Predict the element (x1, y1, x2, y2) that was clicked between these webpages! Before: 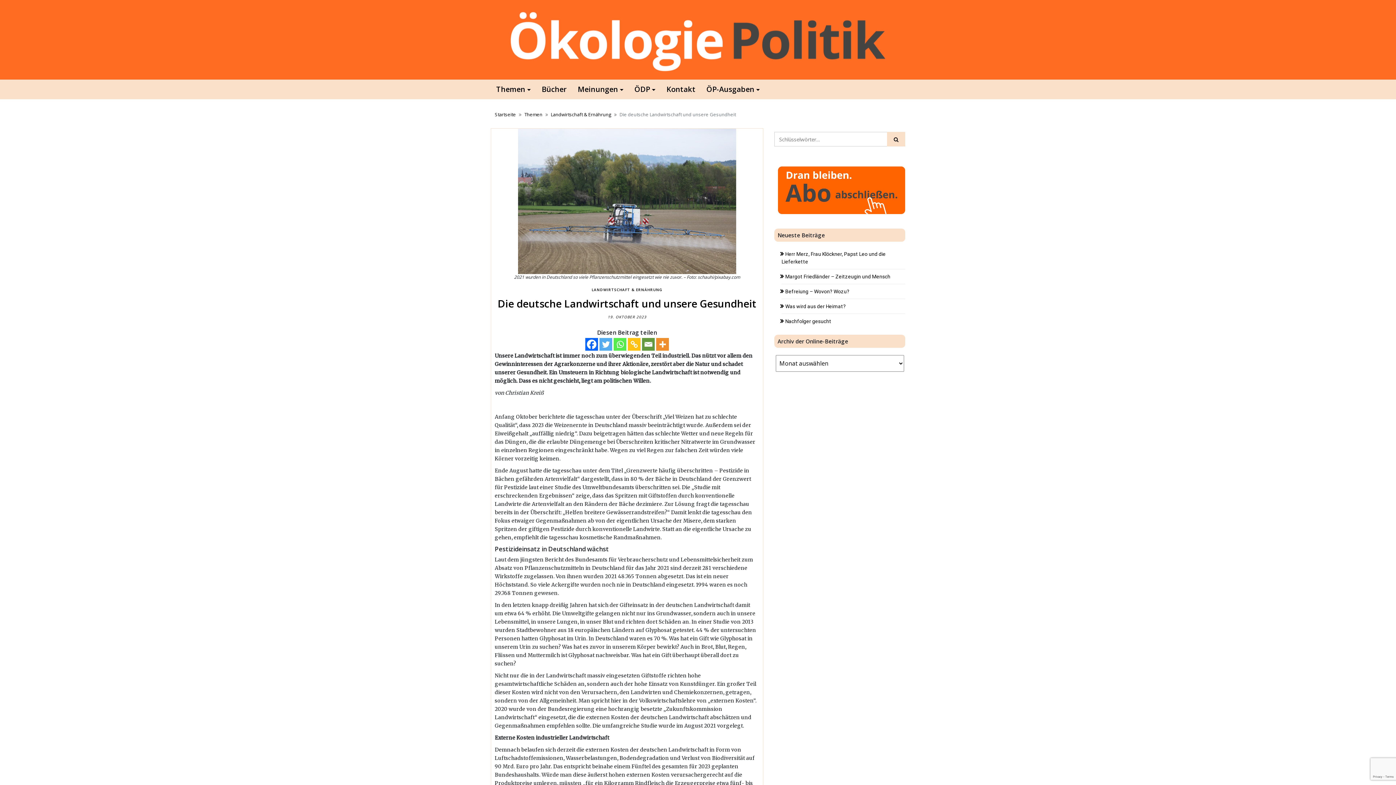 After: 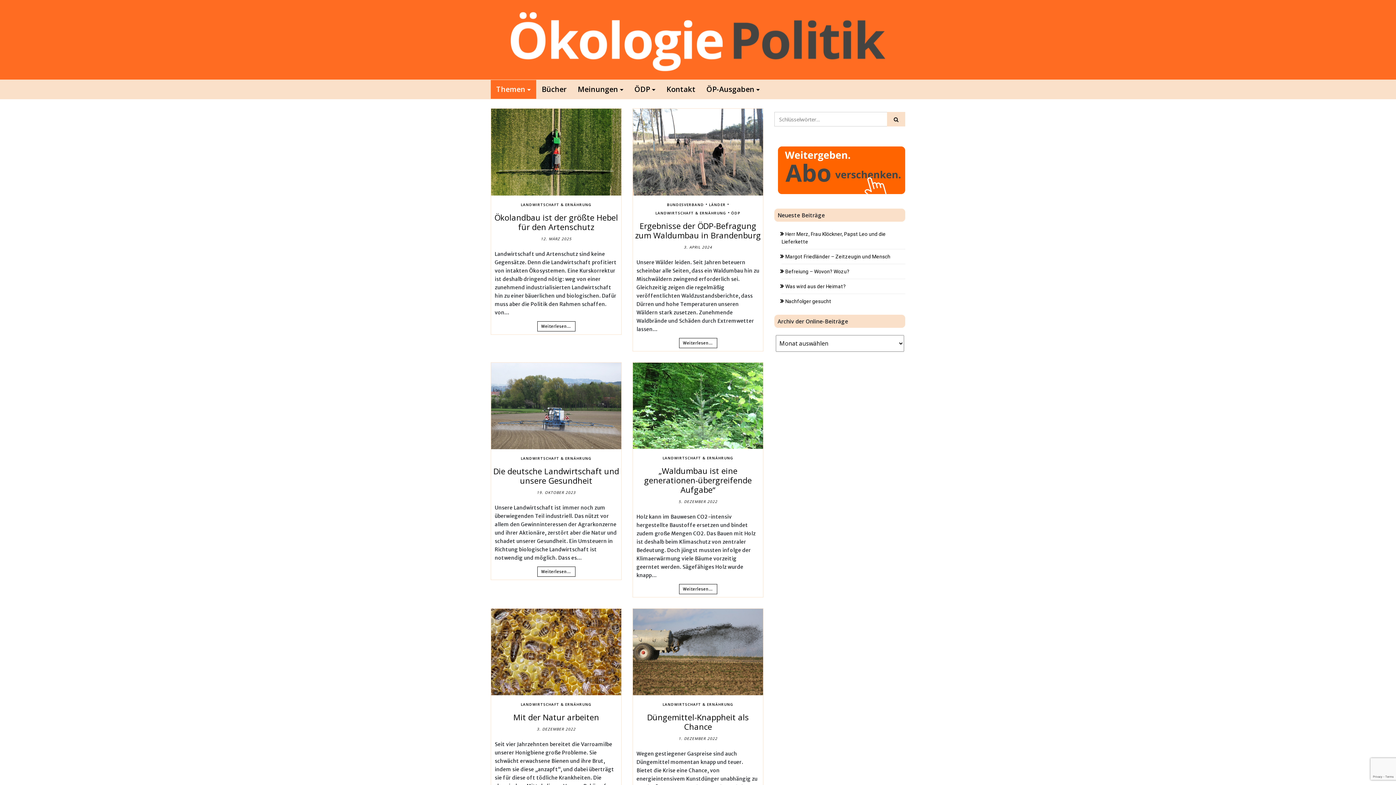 Action: label: LANDWIRTSCHAFT & ERNÄHRUNG bbox: (591, 286, 662, 293)